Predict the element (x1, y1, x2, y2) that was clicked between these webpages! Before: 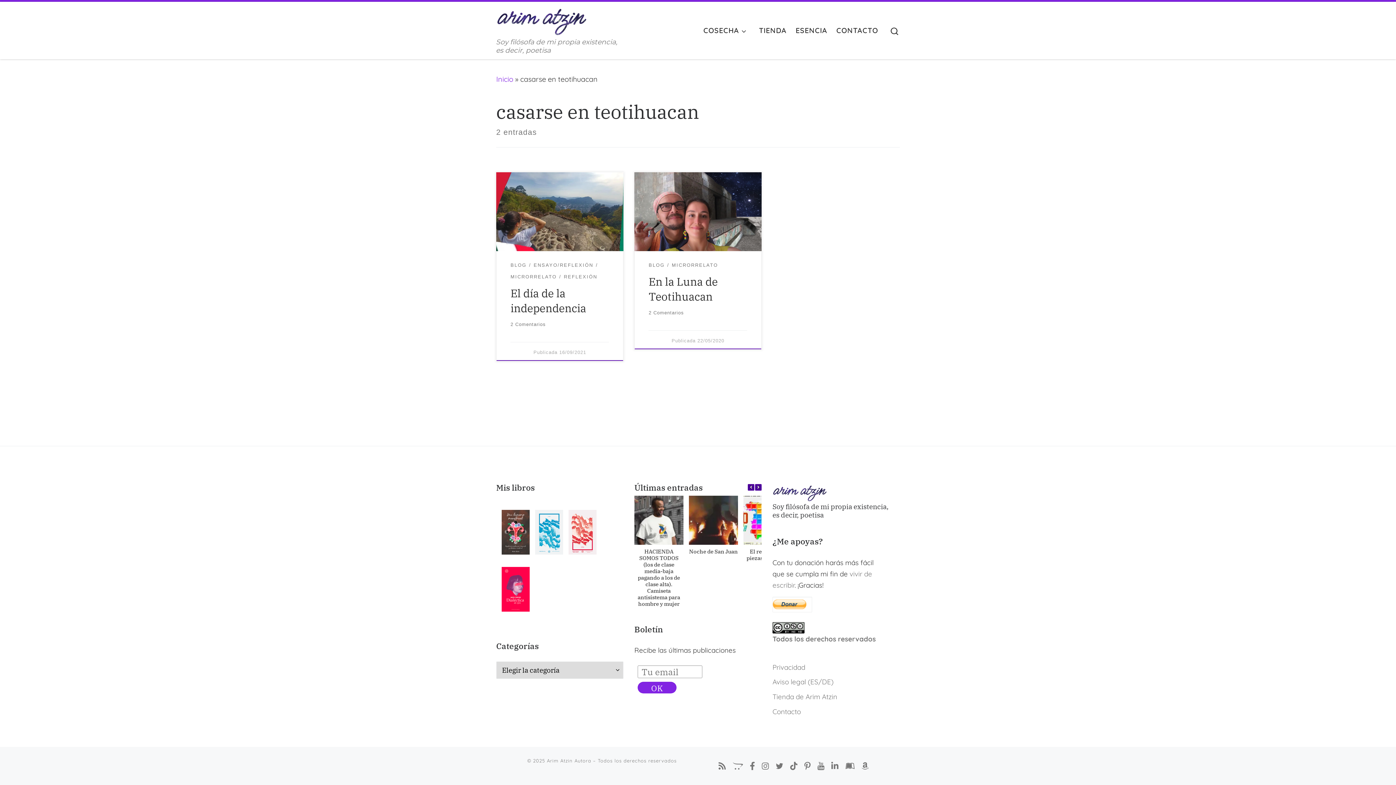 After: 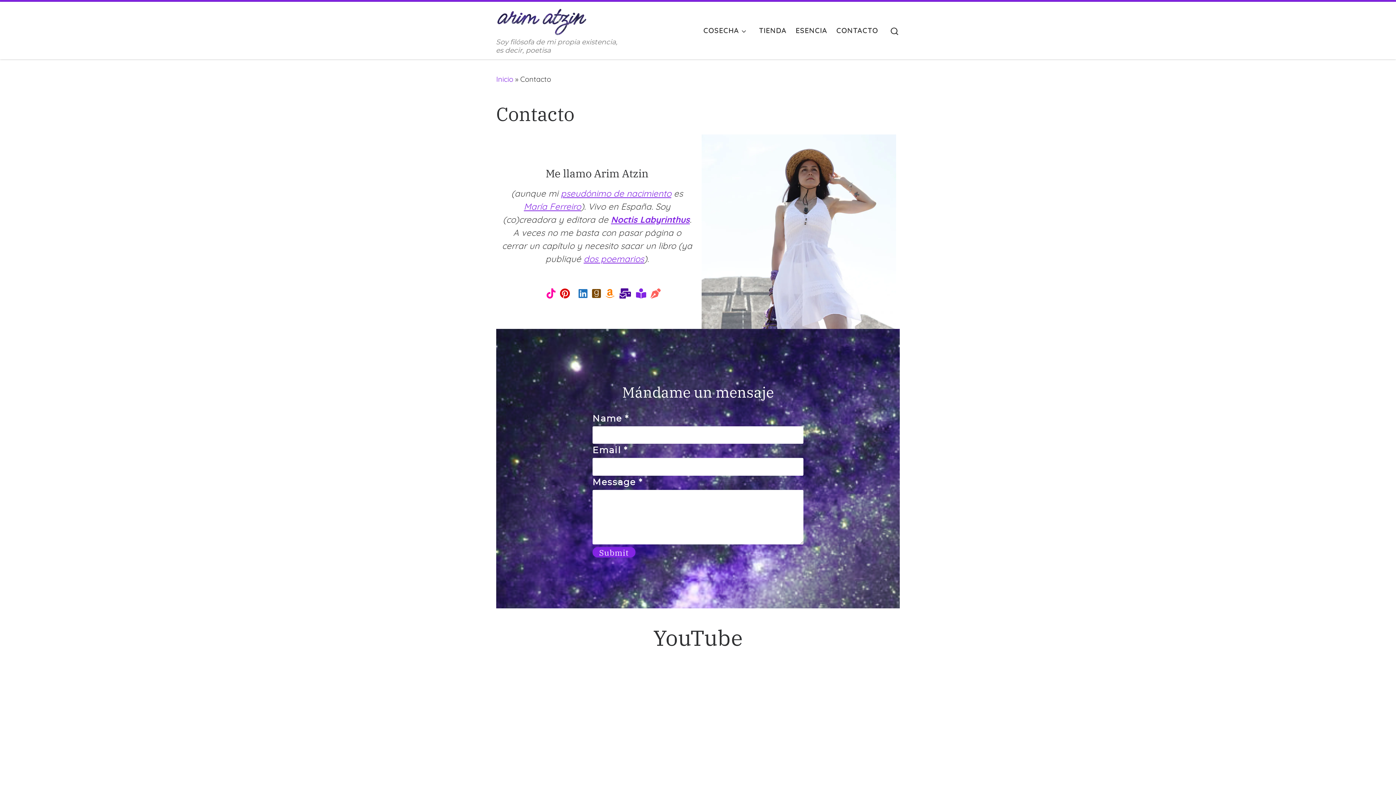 Action: bbox: (772, 706, 801, 717) label: Contacto